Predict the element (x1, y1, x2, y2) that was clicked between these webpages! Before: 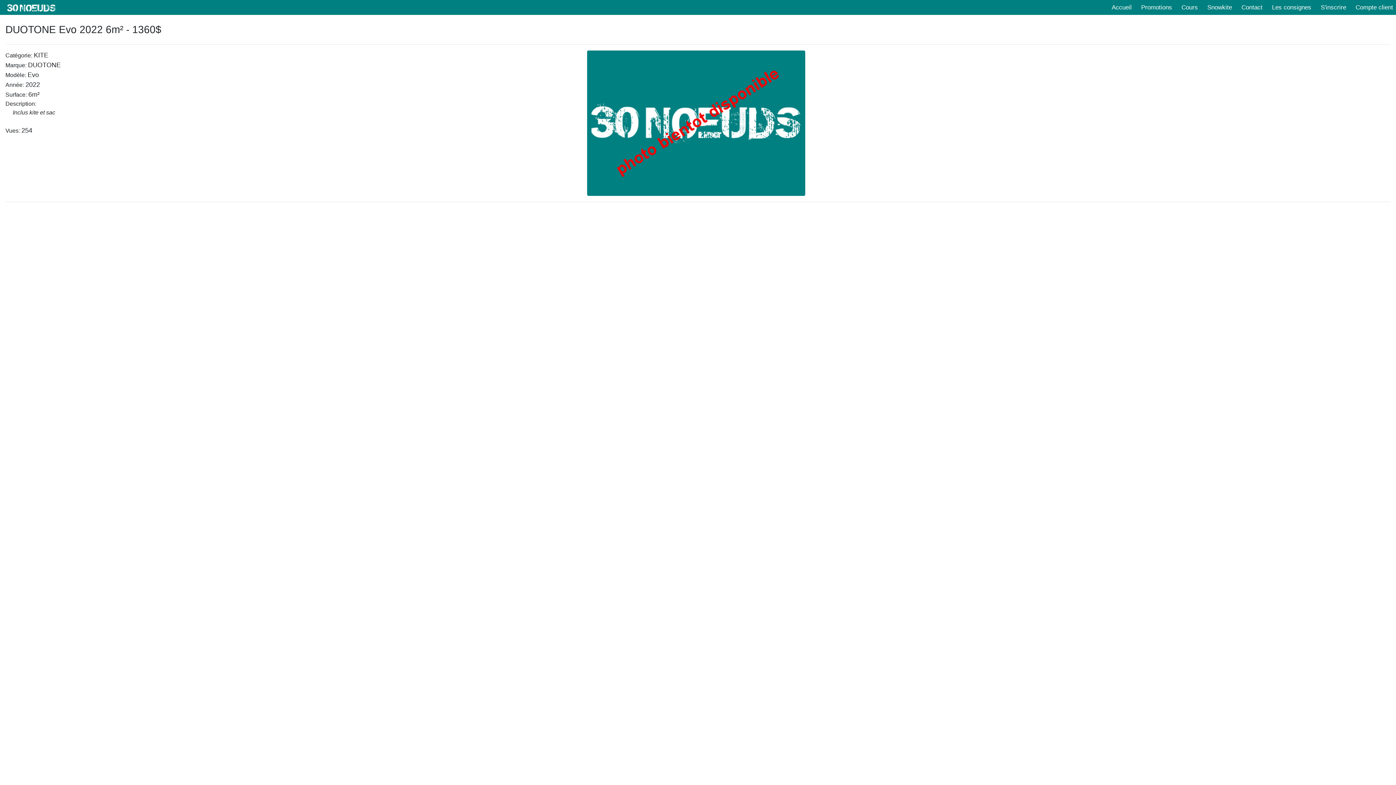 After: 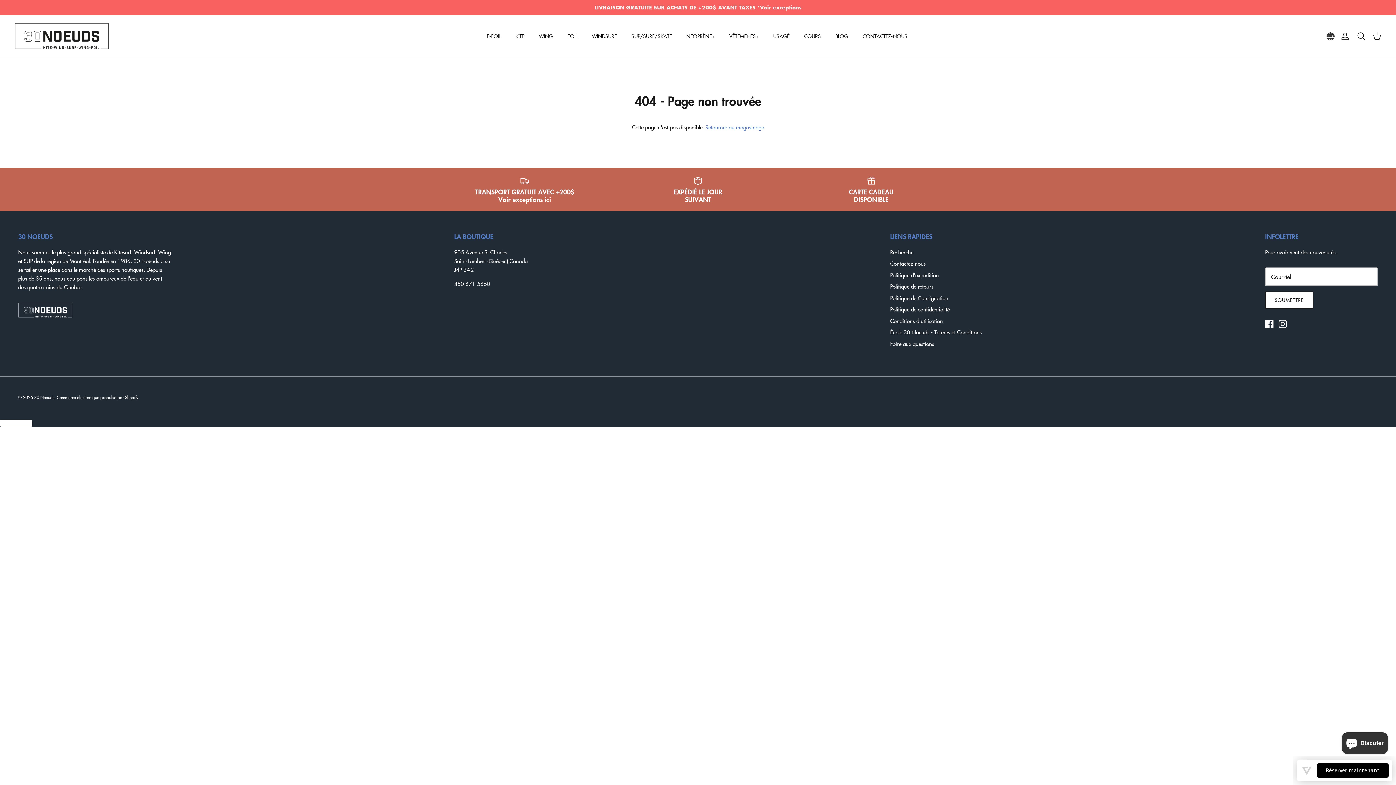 Action: bbox: (1138, 0, 1175, 14) label: Promotions